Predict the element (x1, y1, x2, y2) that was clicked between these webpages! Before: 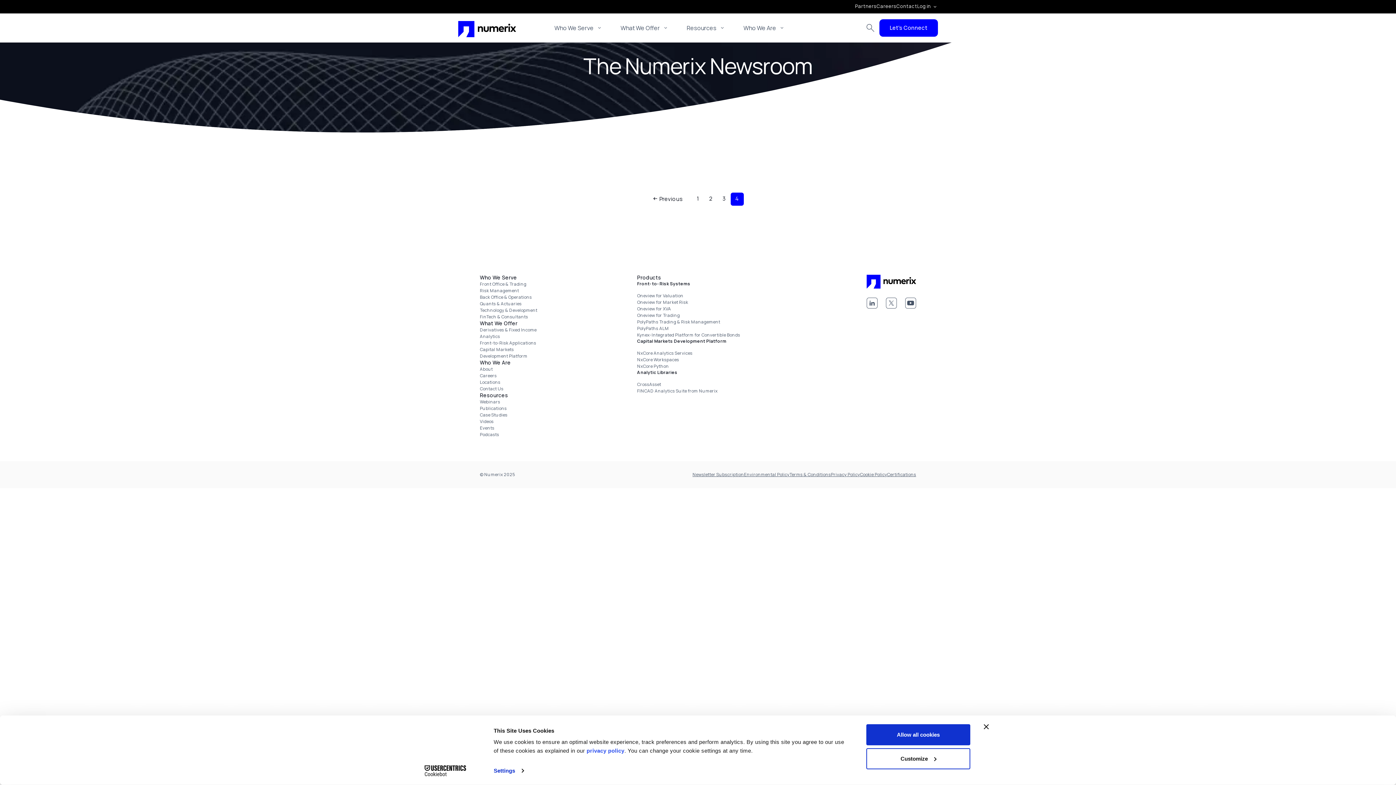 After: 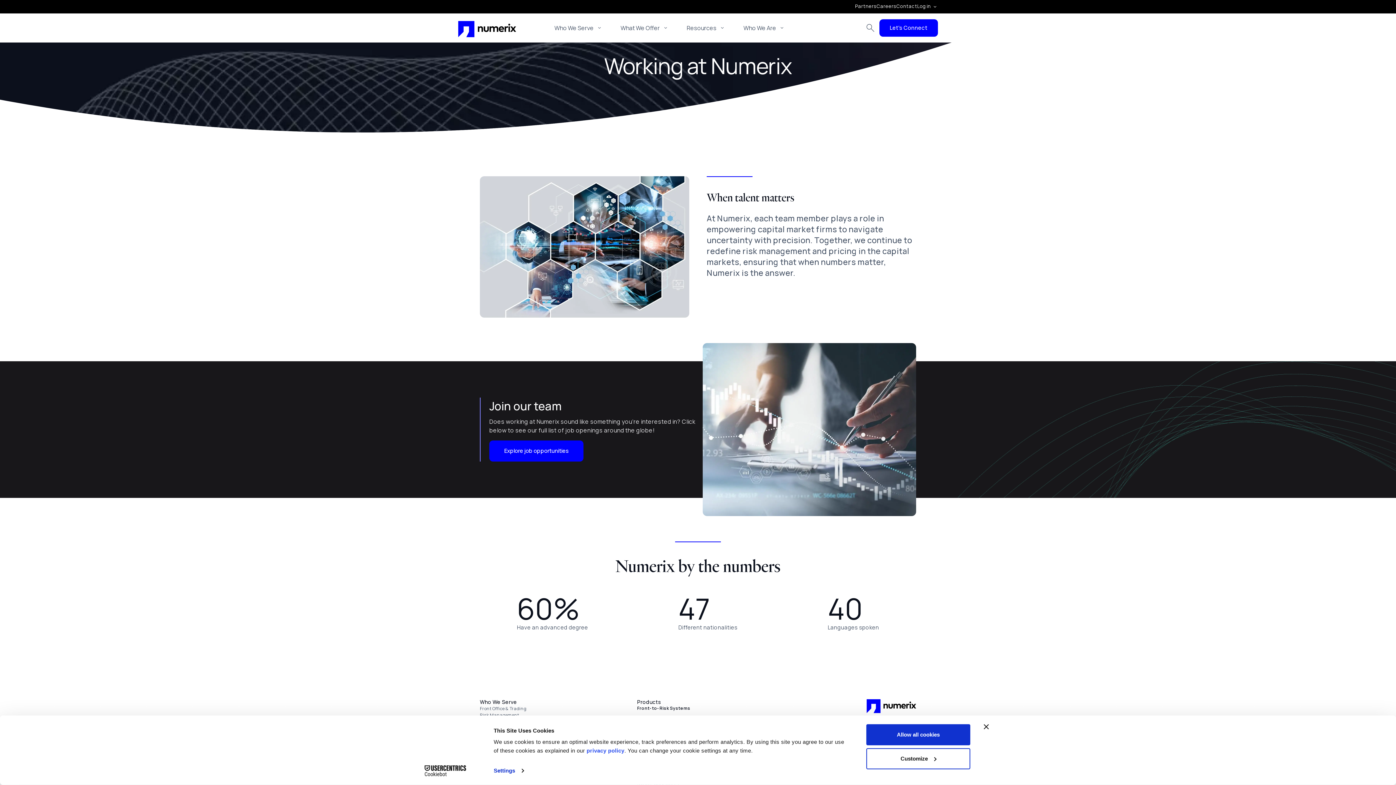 Action: label: Careers bbox: (480, 372, 537, 379)